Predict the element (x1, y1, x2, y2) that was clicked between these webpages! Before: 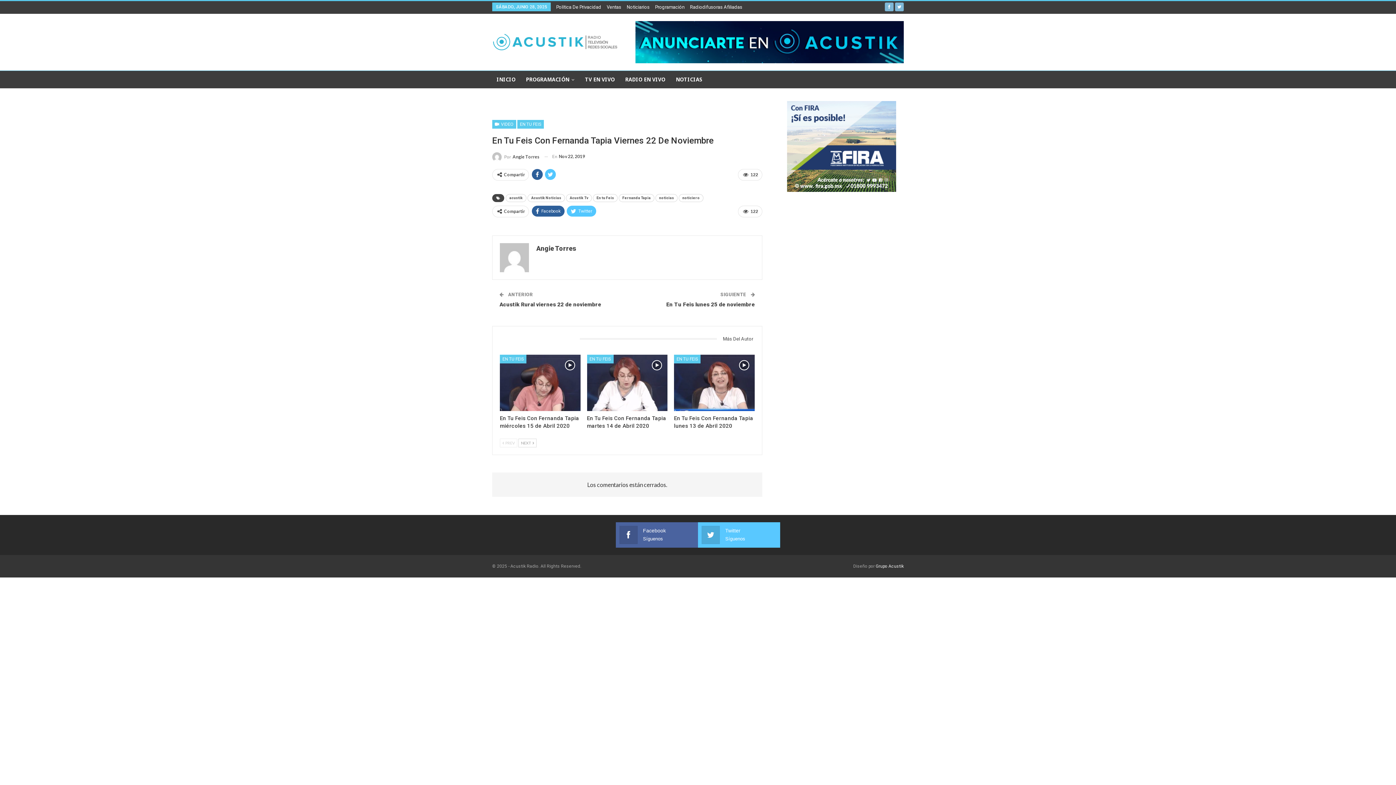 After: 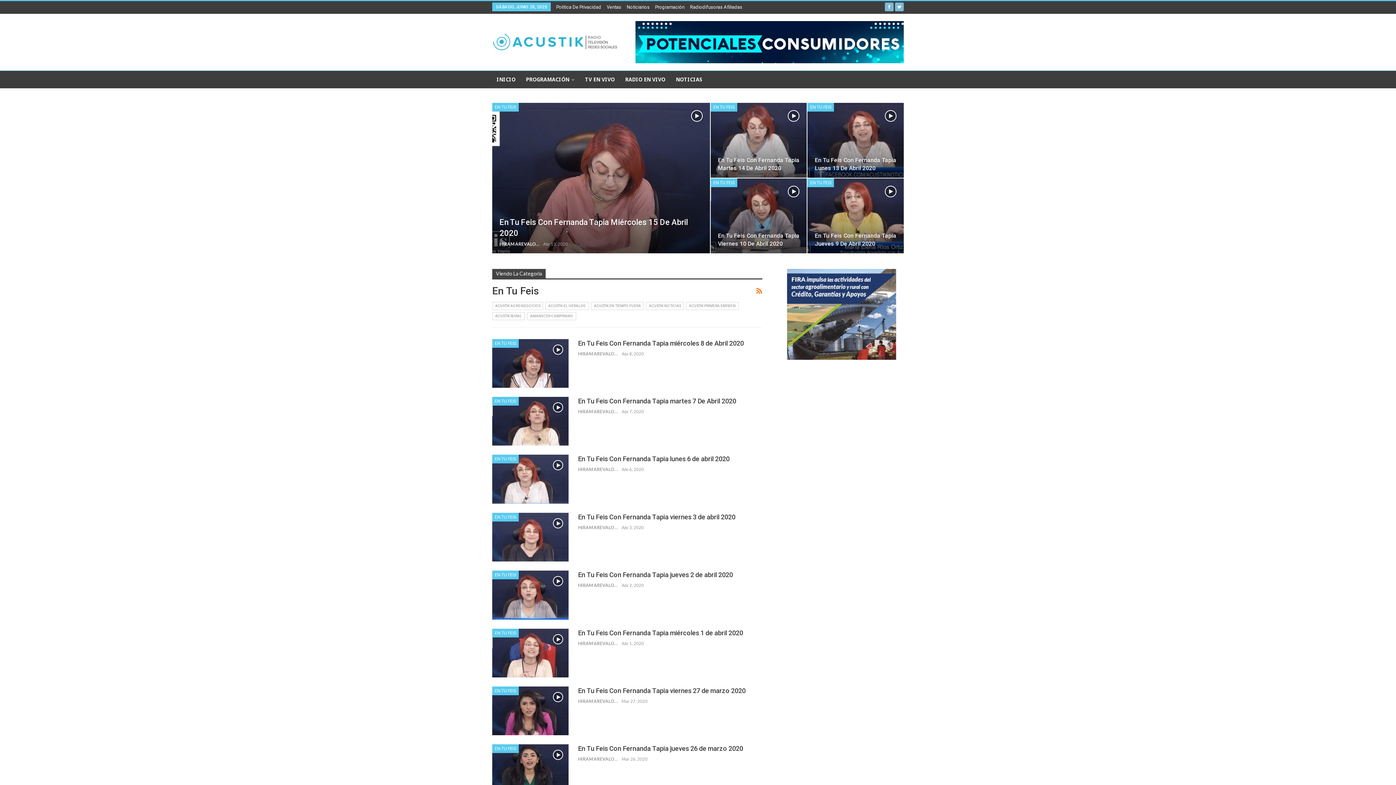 Action: bbox: (500, 354, 526, 363) label: EN TU FEIS